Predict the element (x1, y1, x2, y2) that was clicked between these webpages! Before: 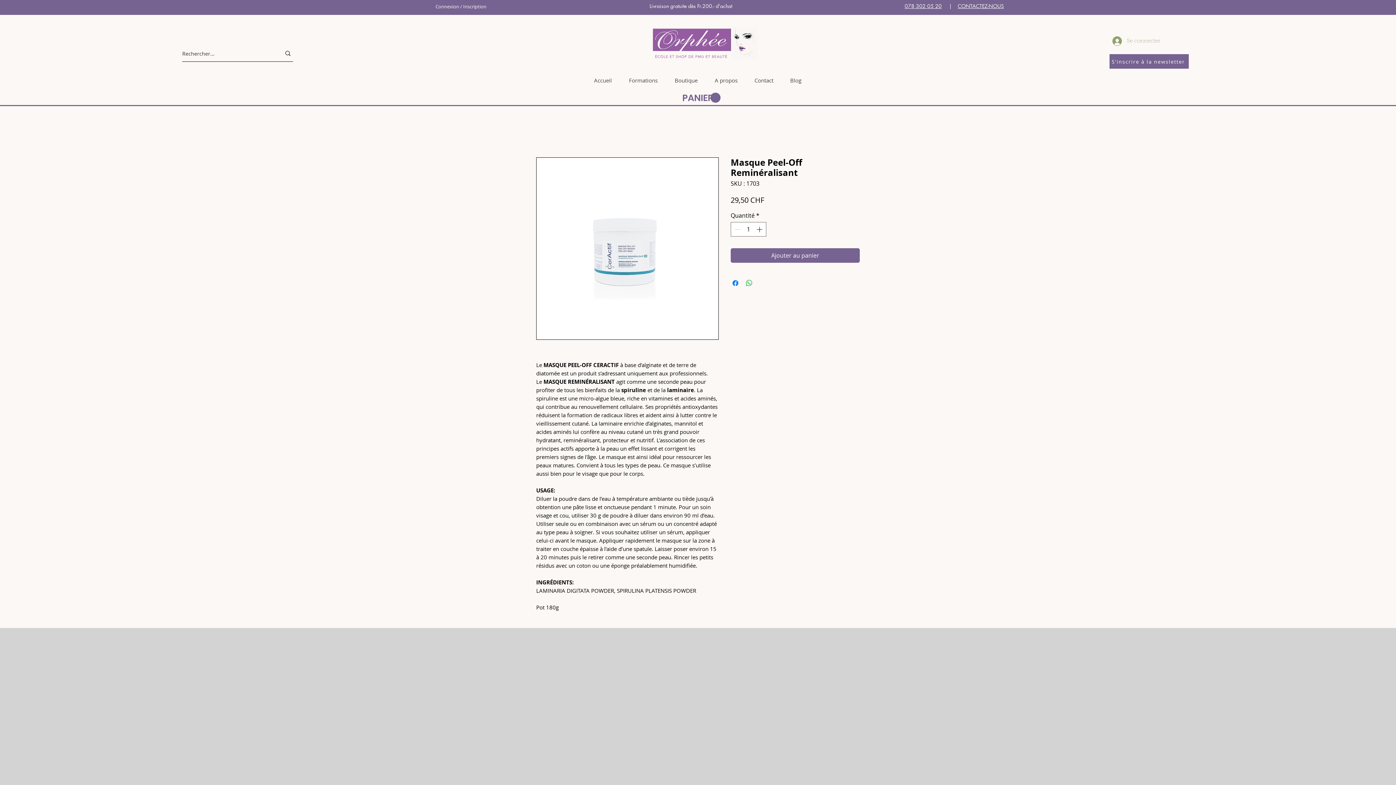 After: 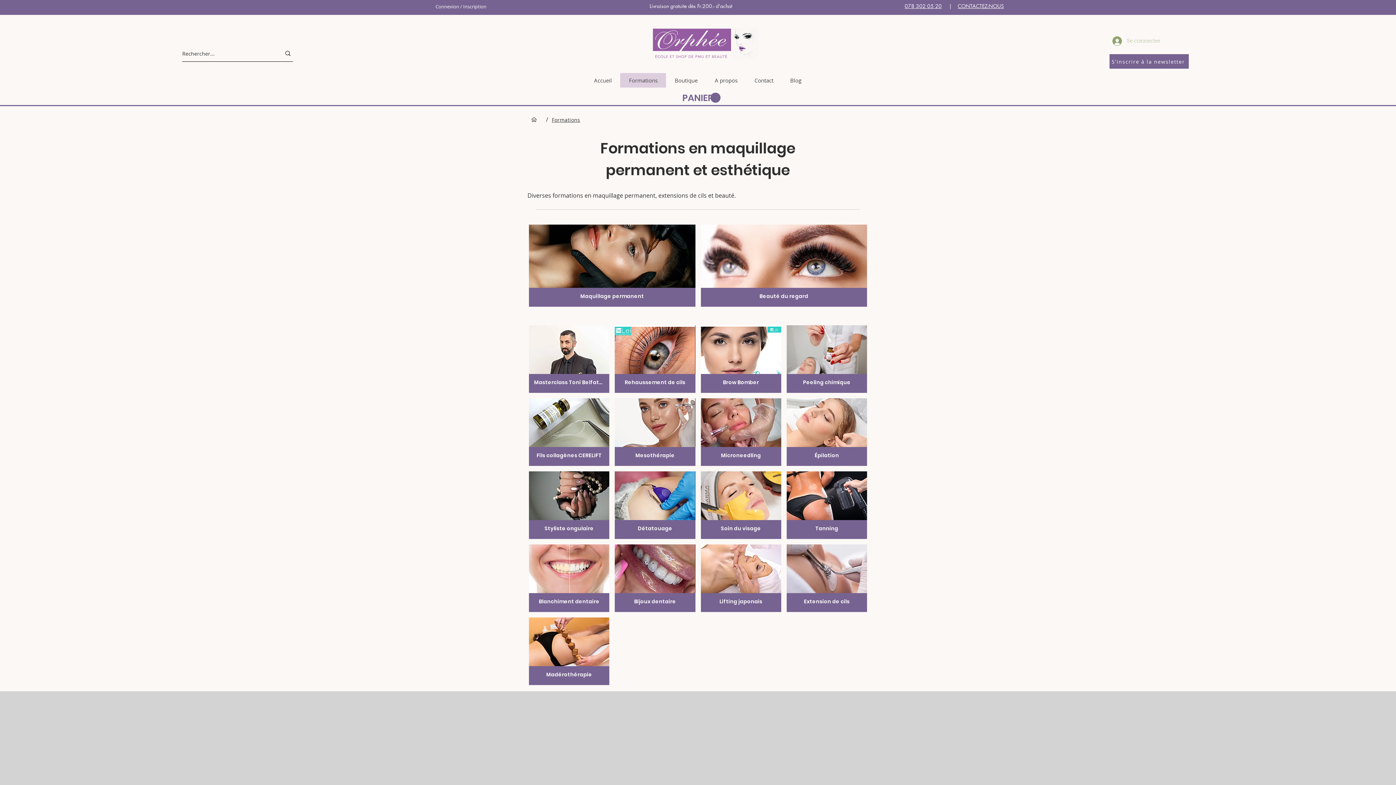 Action: label: Formations bbox: (620, 73, 666, 87)